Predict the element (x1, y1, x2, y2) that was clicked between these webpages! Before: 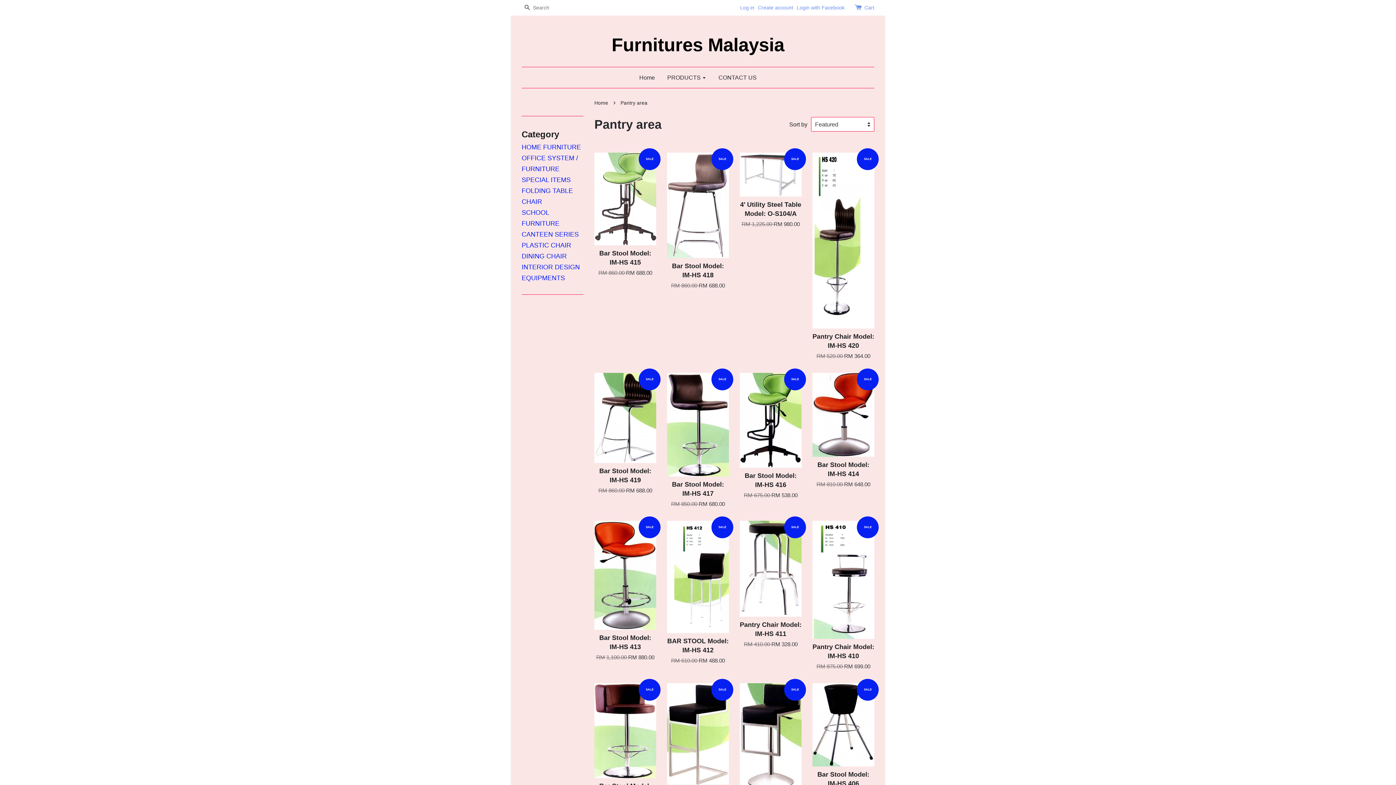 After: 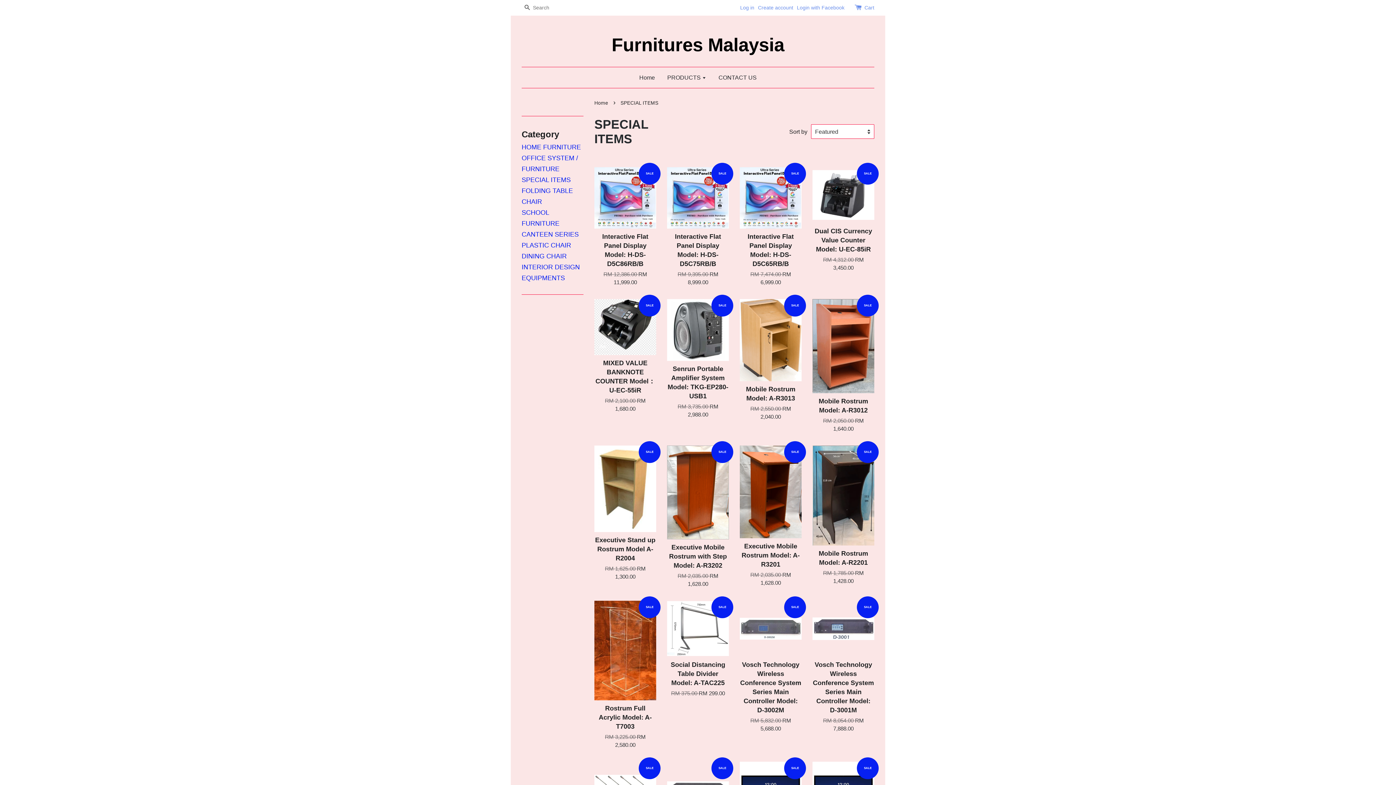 Action: label: SPECIAL ITEMS bbox: (521, 176, 570, 183)